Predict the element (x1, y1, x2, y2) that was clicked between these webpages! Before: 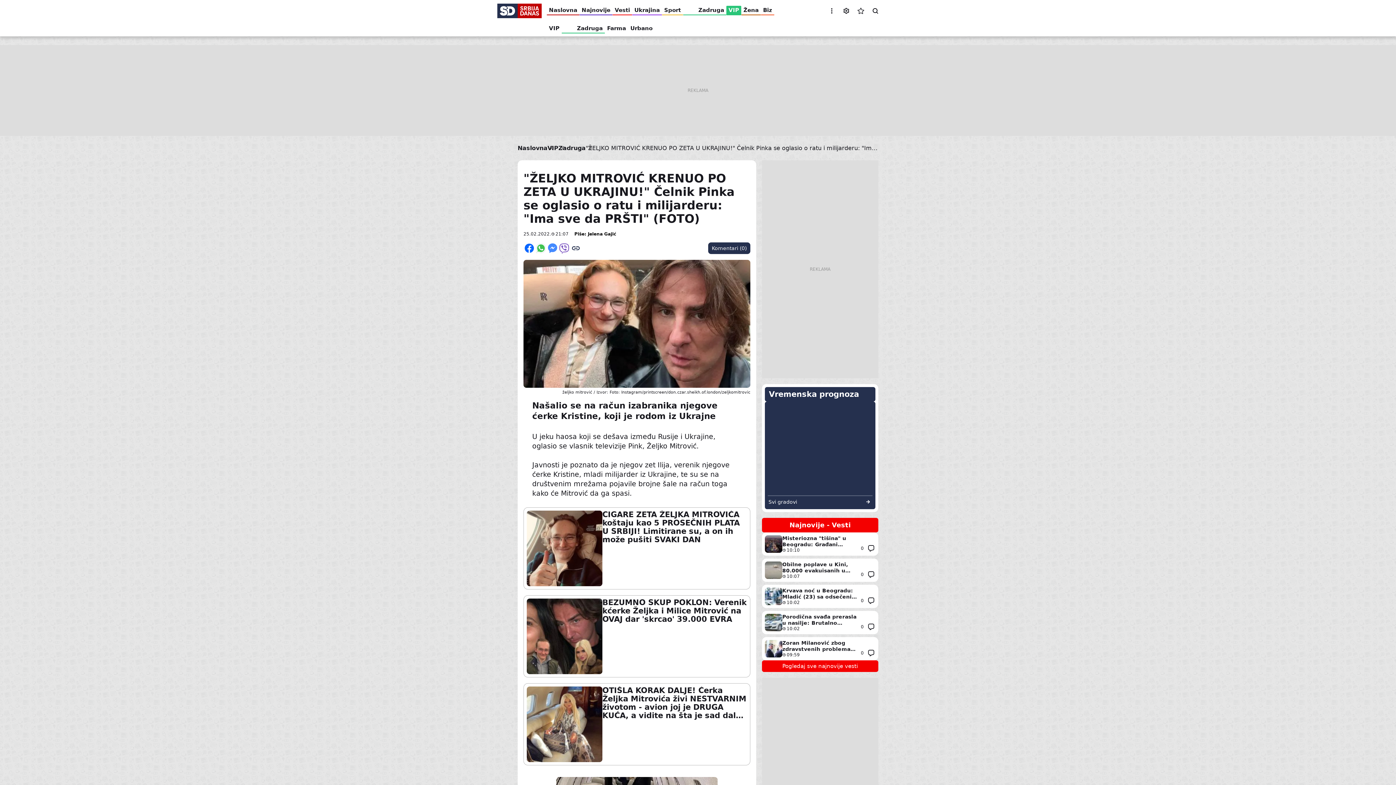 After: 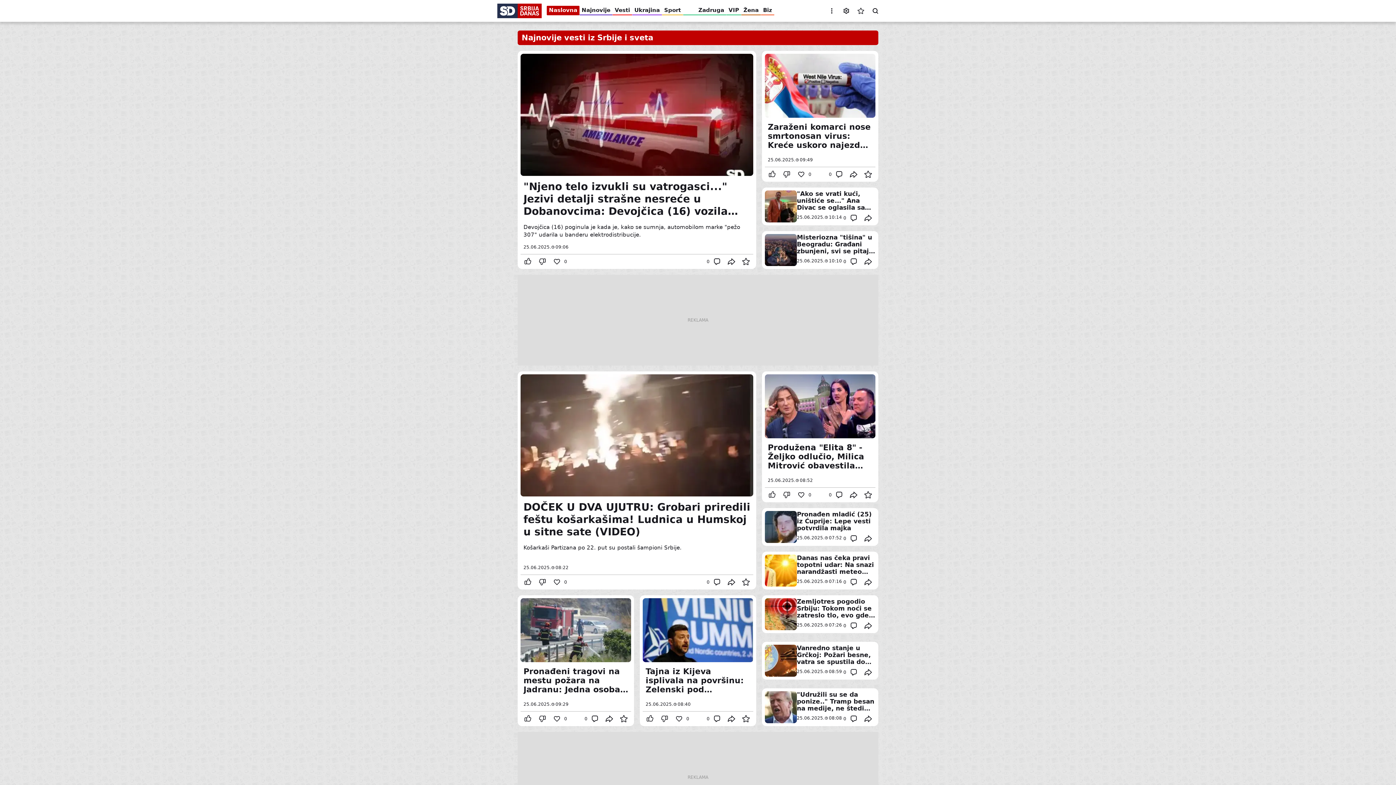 Action: label: Naslovna bbox: (546, 3, 579, 17)